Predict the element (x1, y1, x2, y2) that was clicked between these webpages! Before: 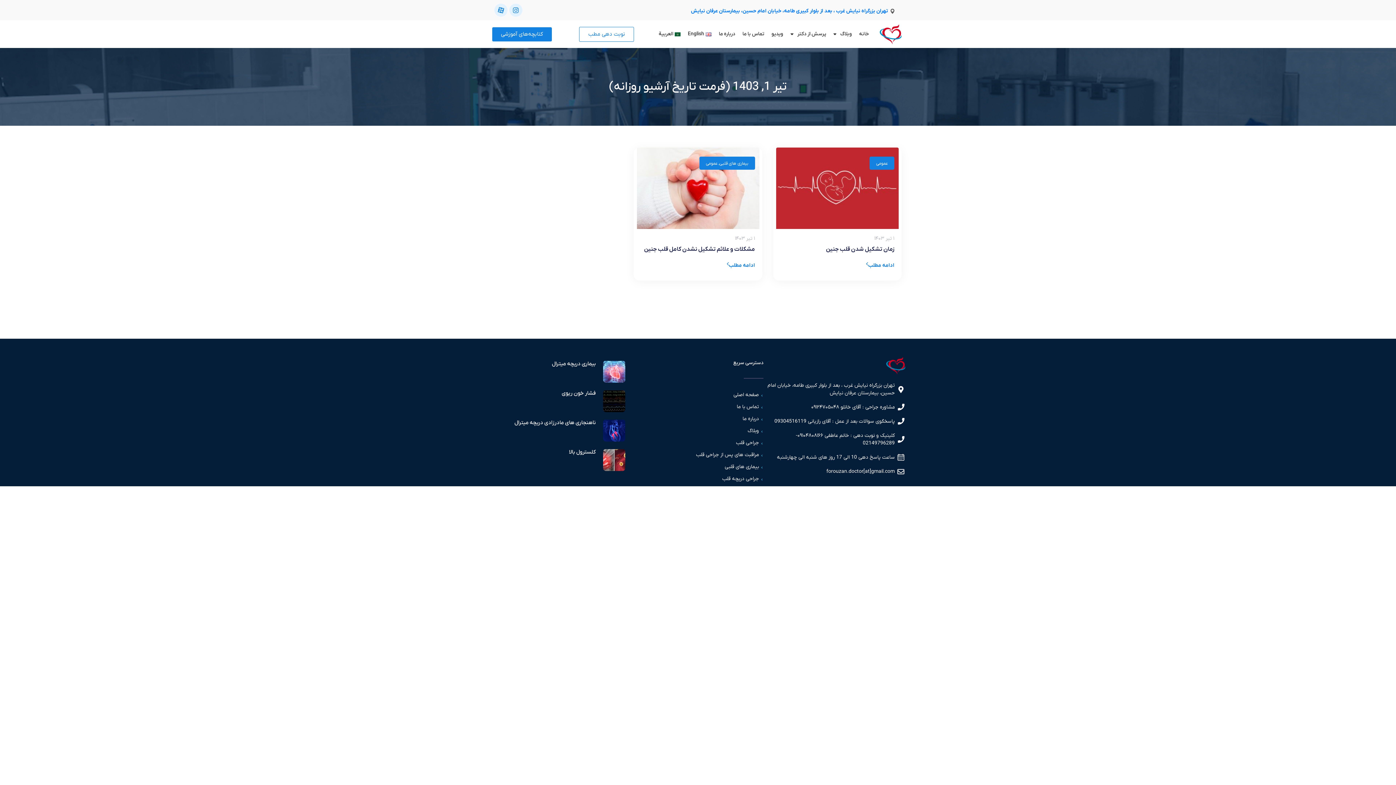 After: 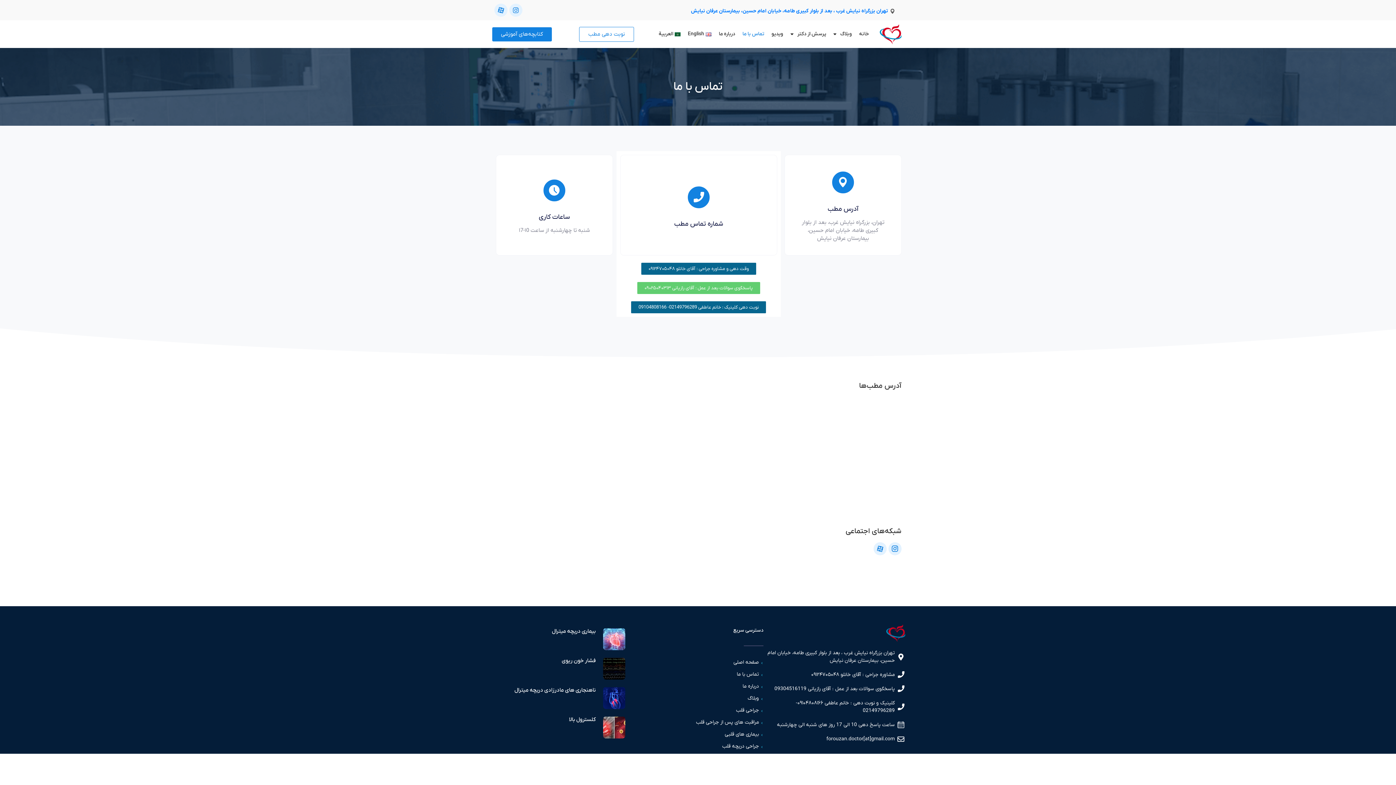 Action: bbox: (738, 25, 768, 42) label: تماس با ما